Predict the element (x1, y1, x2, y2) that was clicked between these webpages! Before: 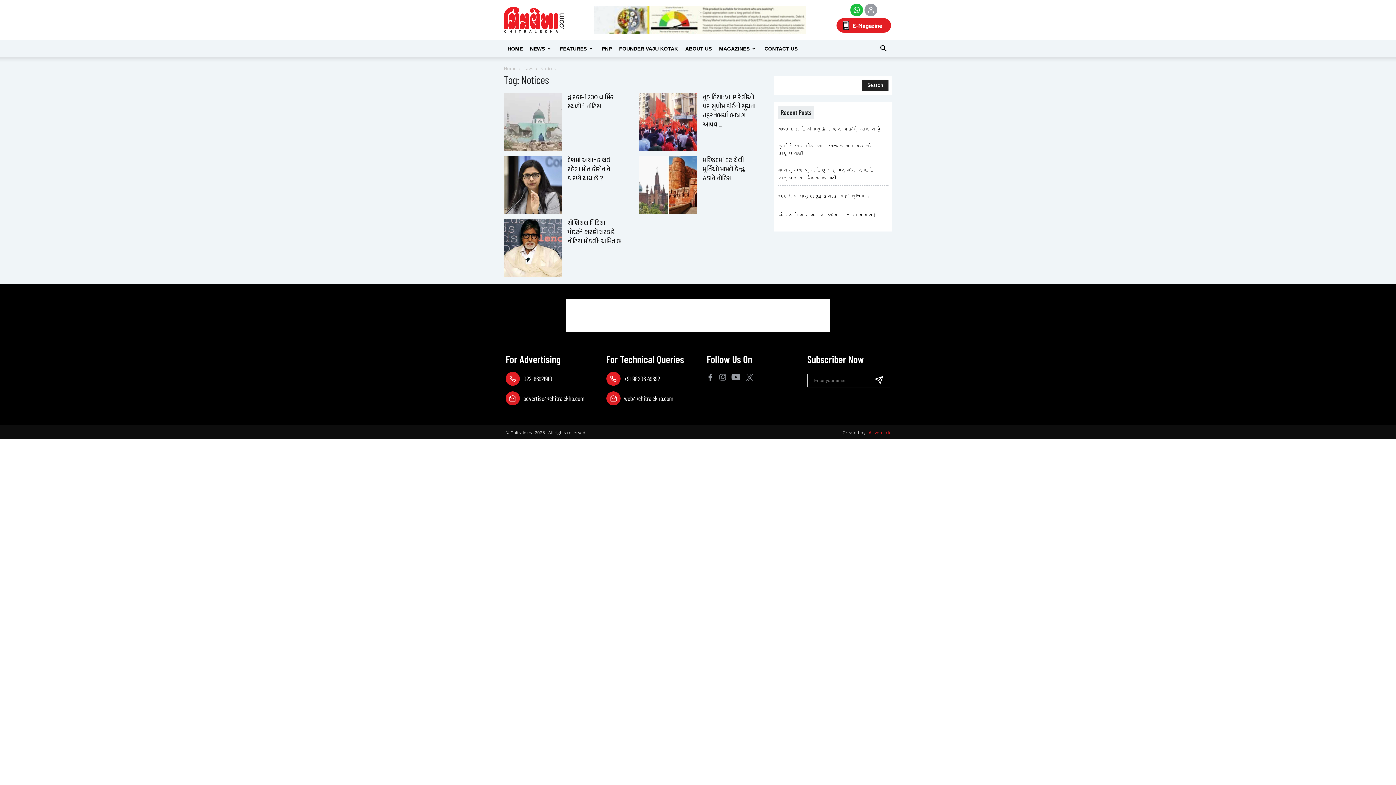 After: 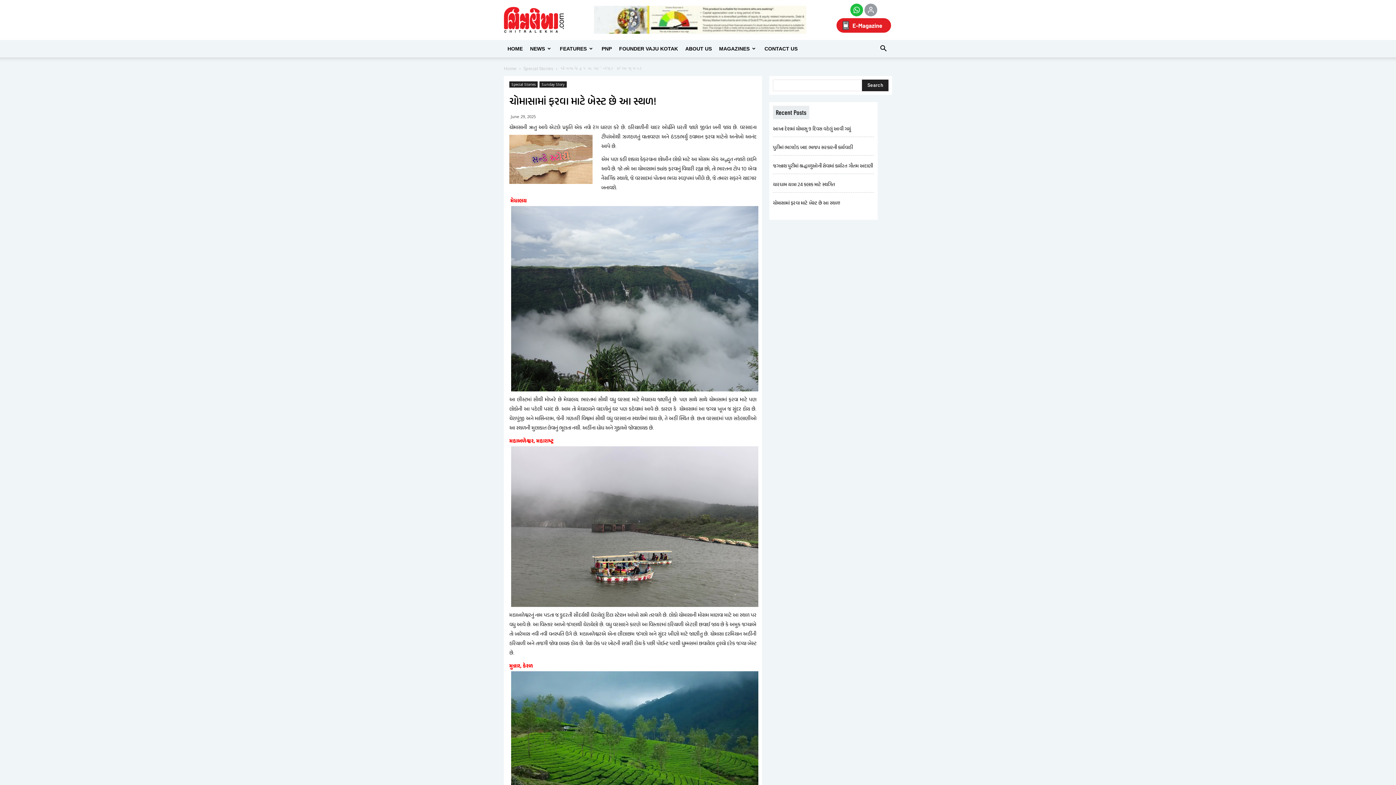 Action: label: ચોમાસામાં ફરવા માટે બેસ્ટ છે આ સ્થળ! bbox: (778, 211, 875, 219)